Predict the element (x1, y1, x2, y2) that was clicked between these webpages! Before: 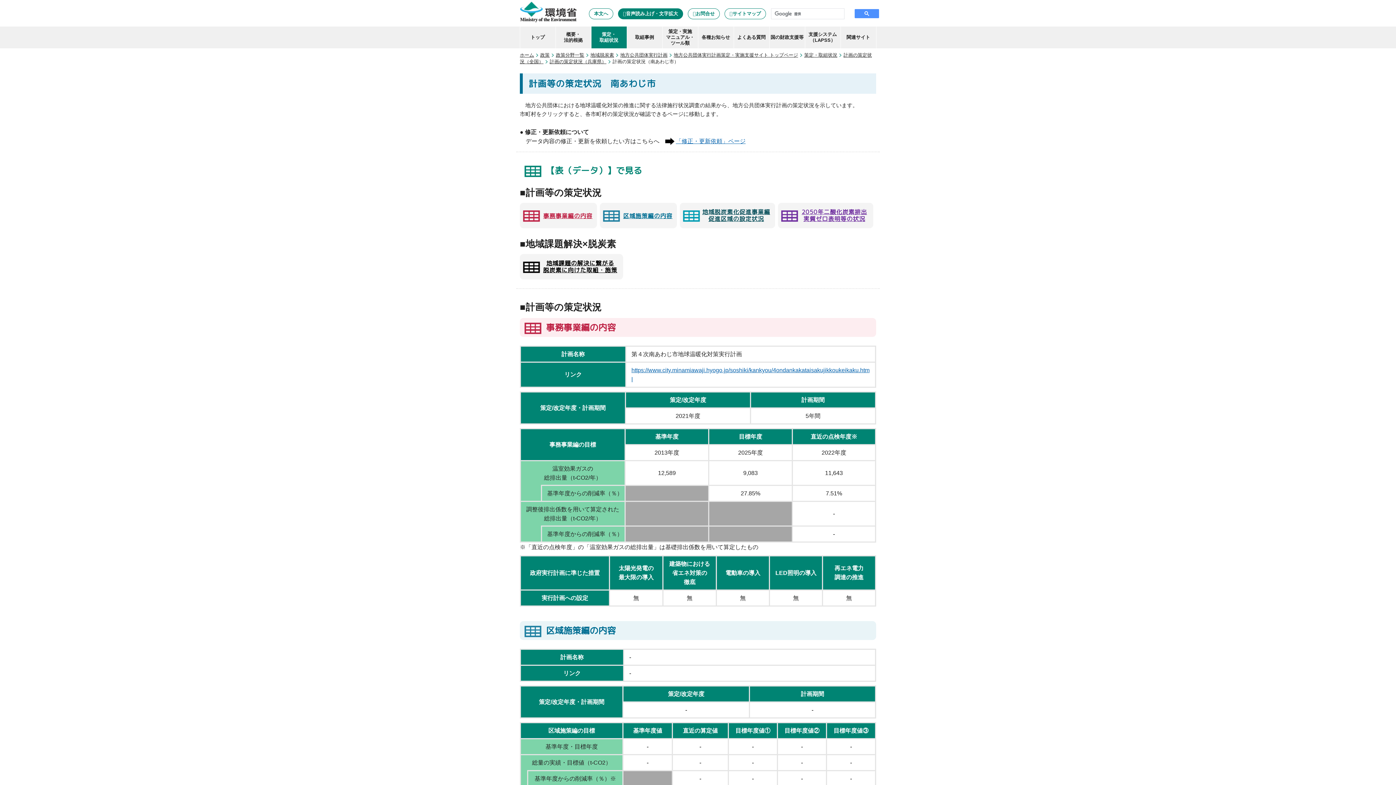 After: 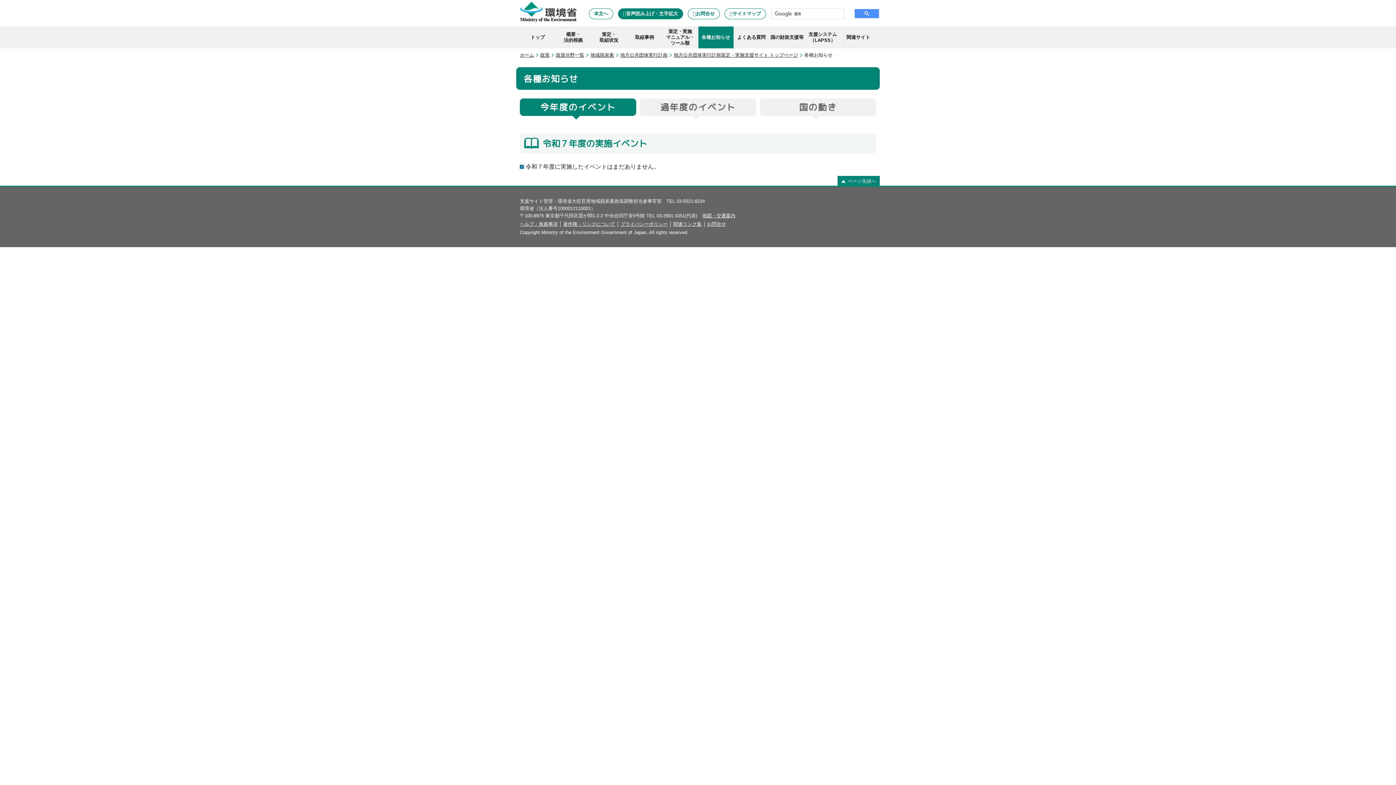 Action: bbox: (698, 26, 733, 48) label: 各種お知らせ